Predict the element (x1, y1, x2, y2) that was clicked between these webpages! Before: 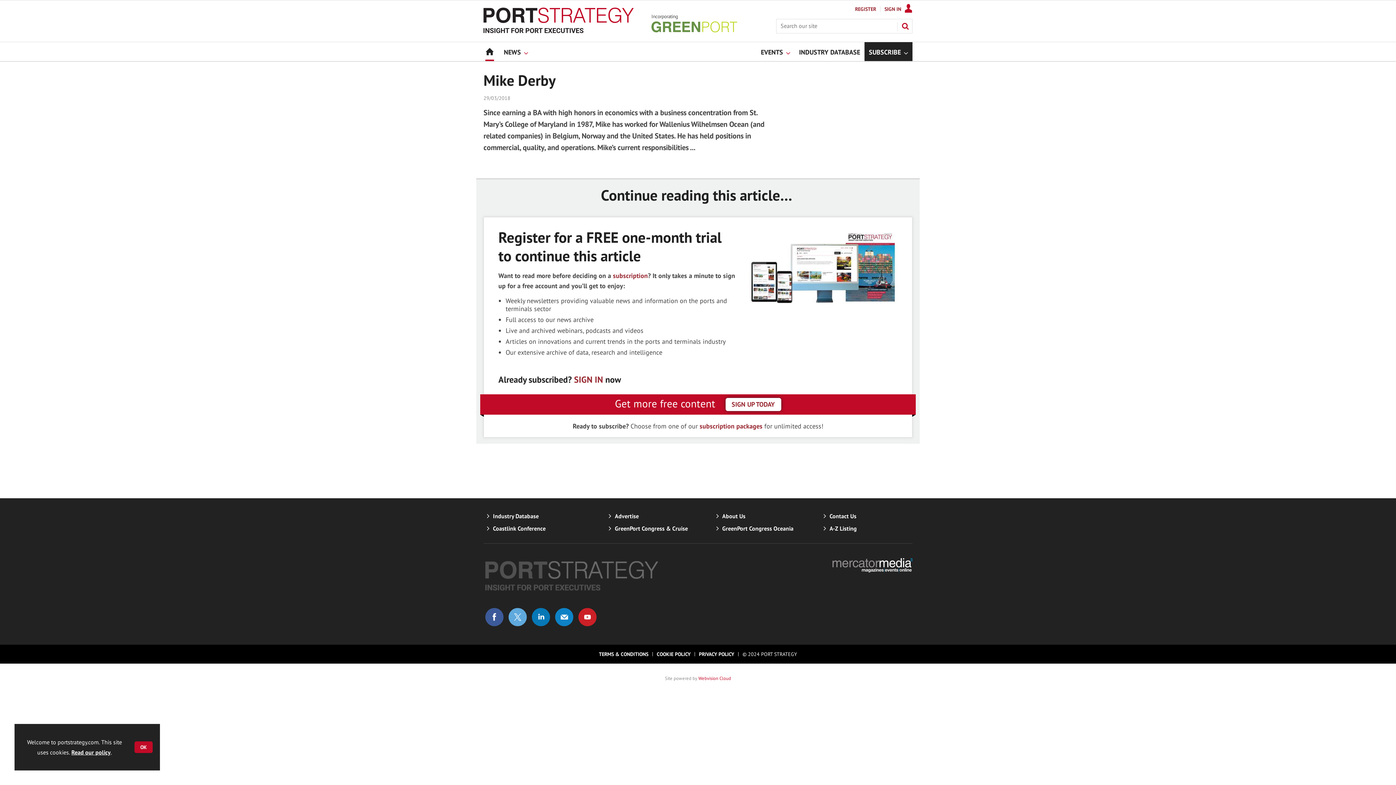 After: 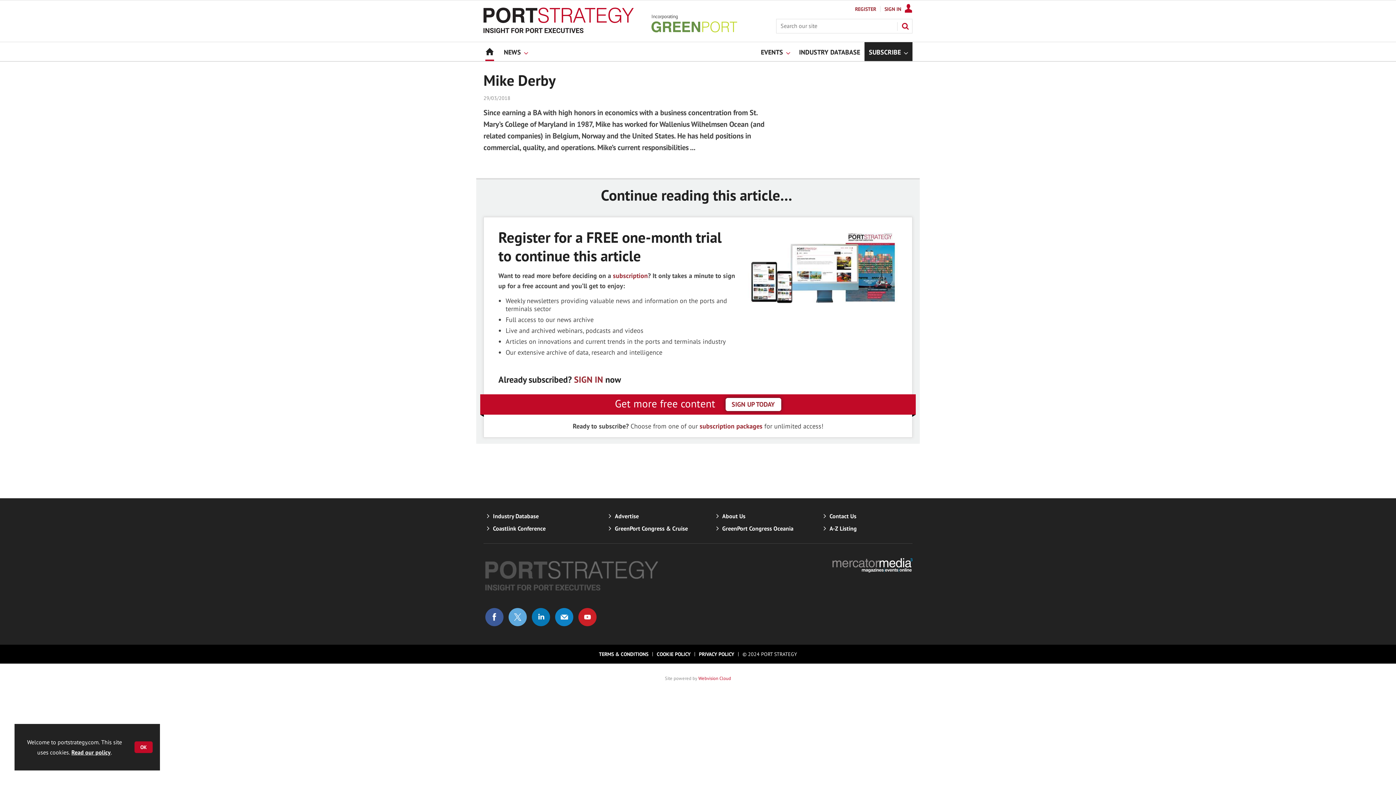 Action: bbox: (832, 558, 912, 636)